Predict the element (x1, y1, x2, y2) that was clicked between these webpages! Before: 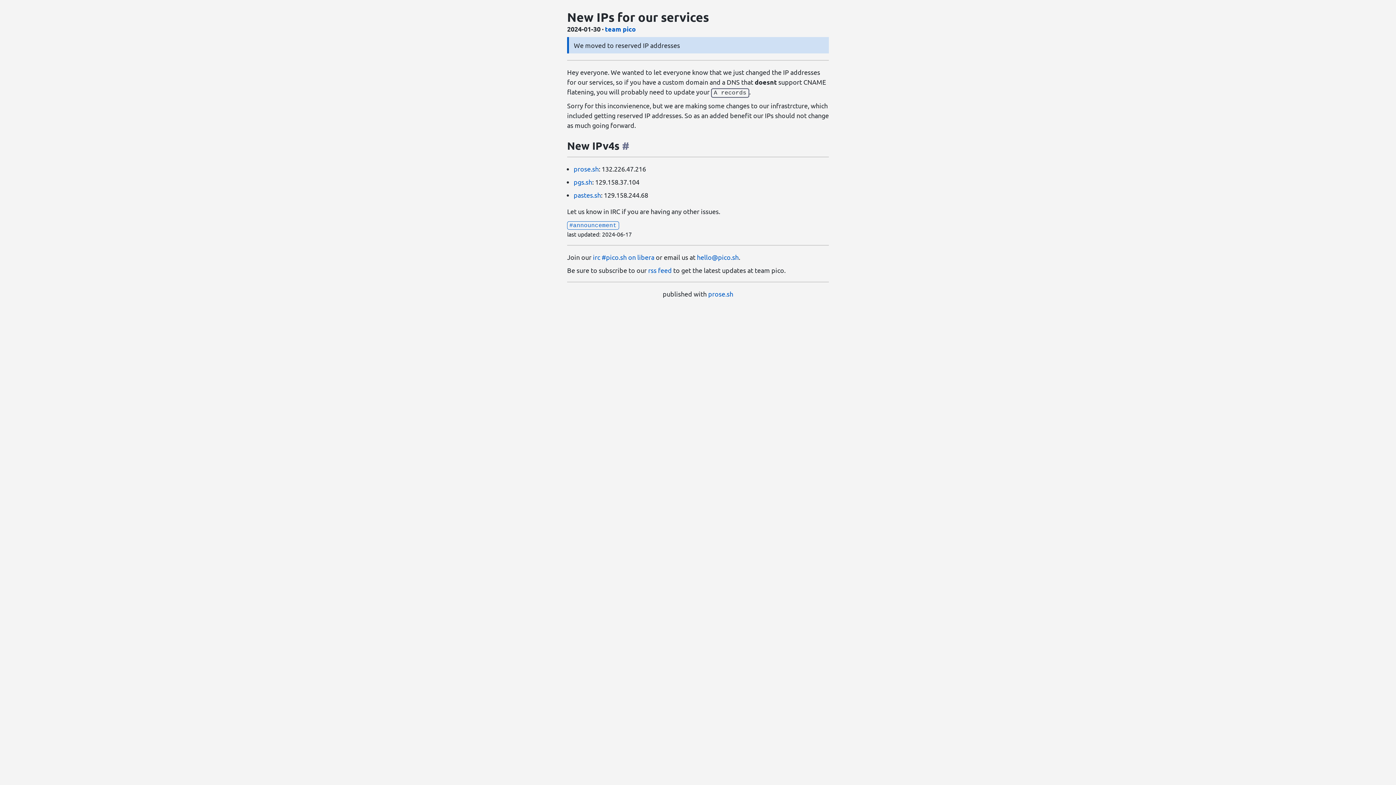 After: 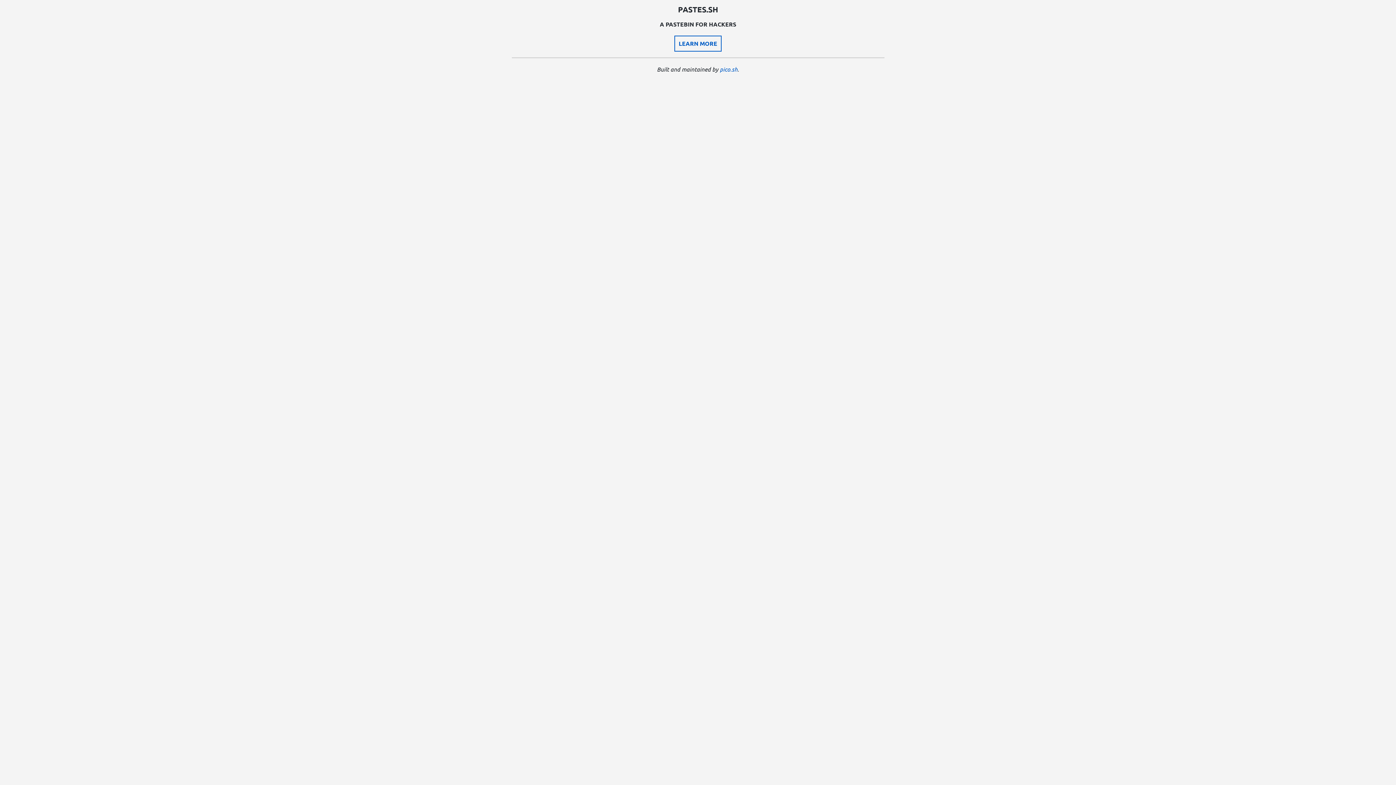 Action: label: pastes.sh bbox: (573, 191, 601, 198)